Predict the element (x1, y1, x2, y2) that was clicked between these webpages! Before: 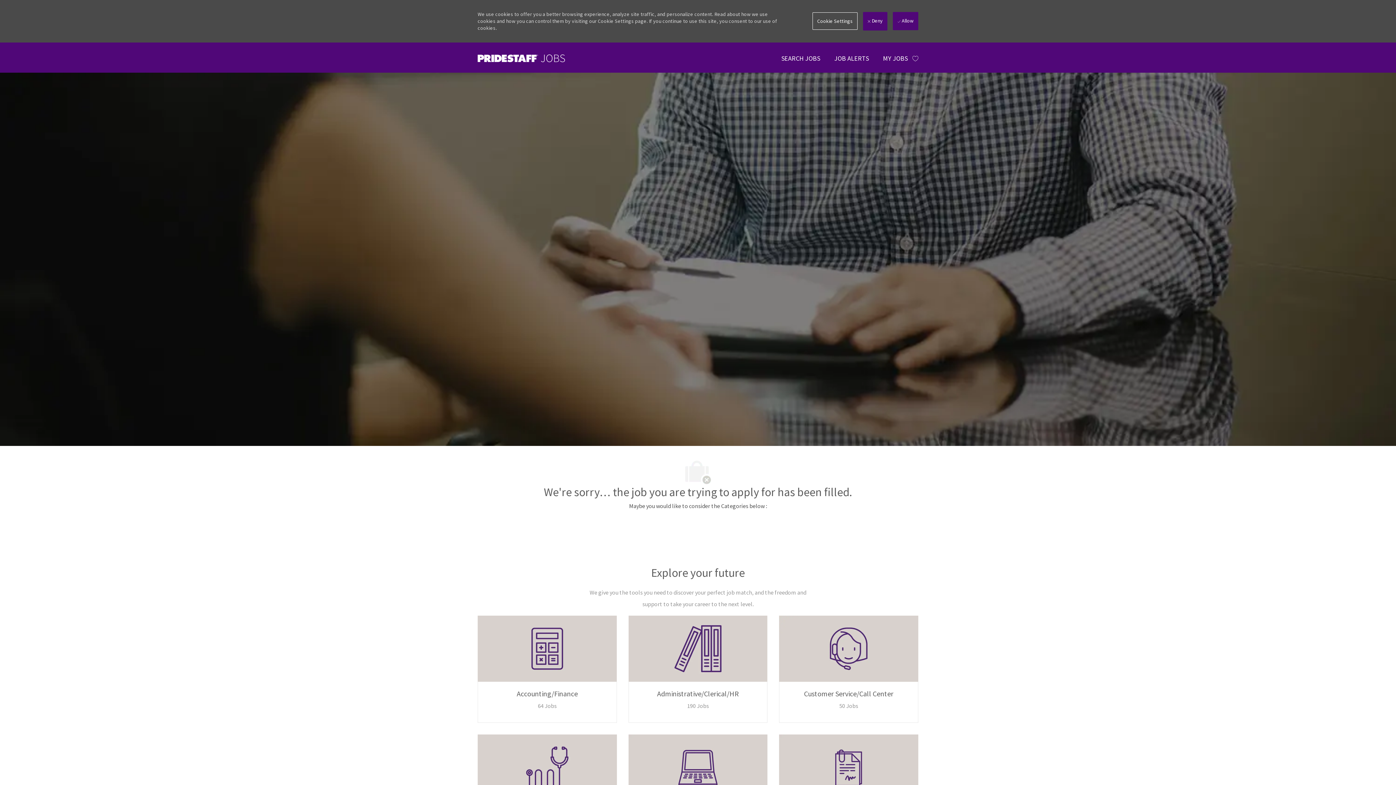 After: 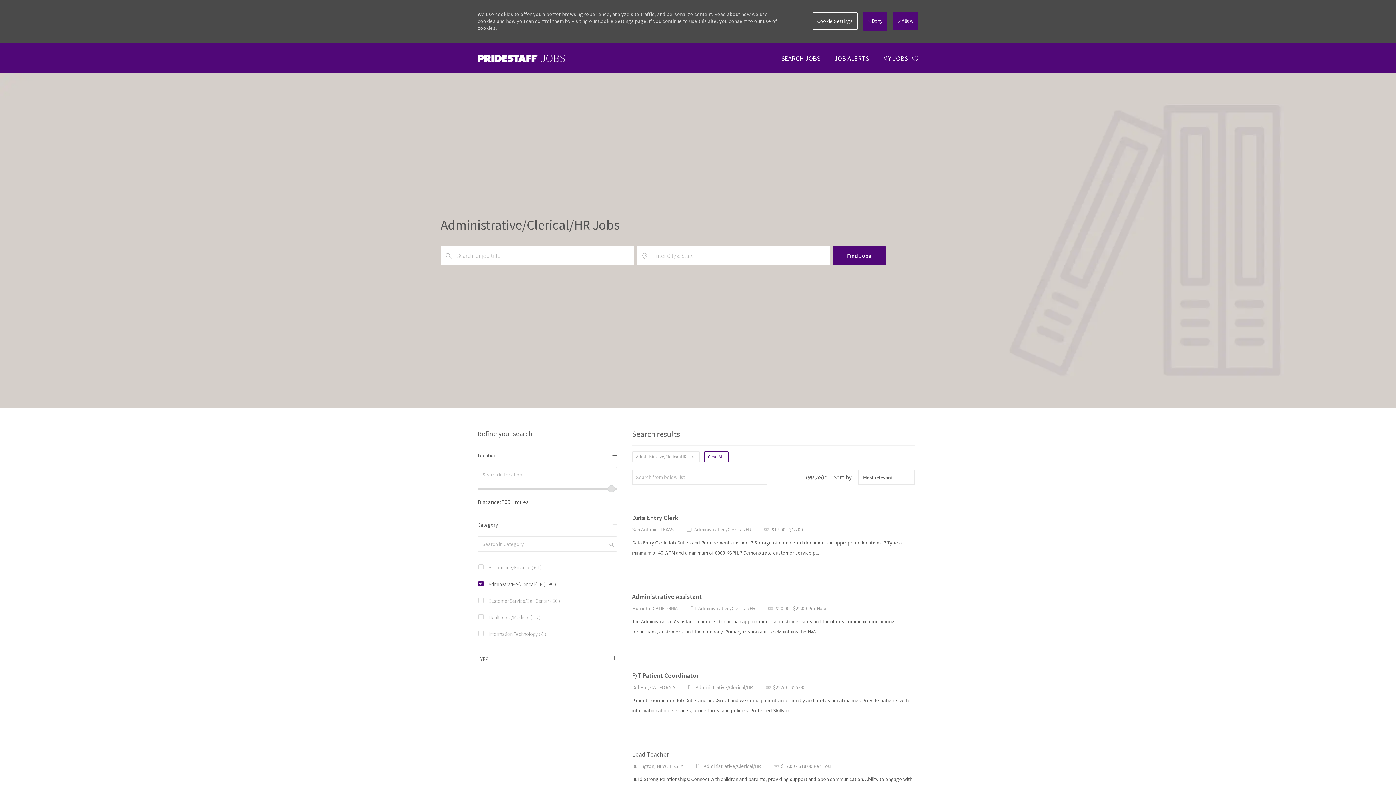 Action: label: Administrative/Clerical/HR

190 Jobs bbox: (628, 615, 767, 723)